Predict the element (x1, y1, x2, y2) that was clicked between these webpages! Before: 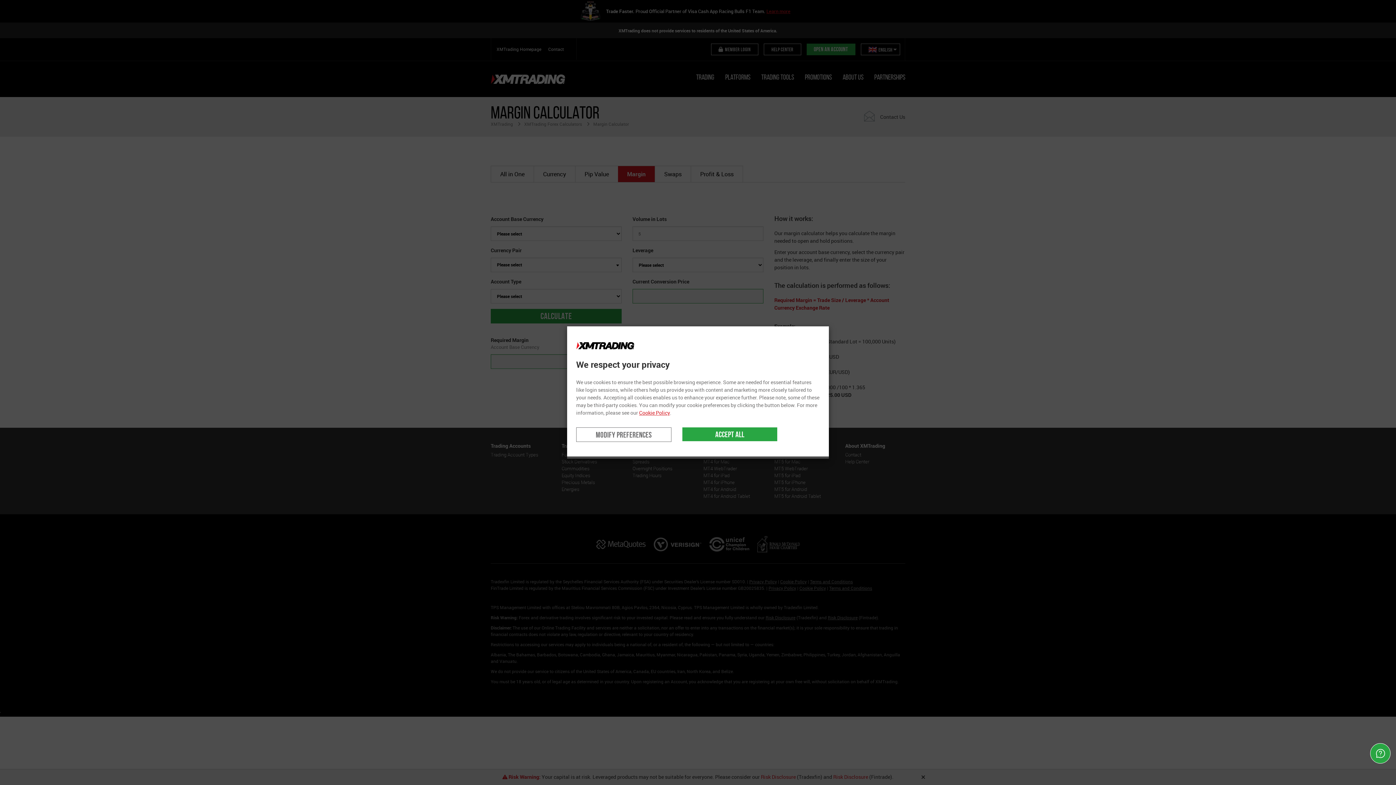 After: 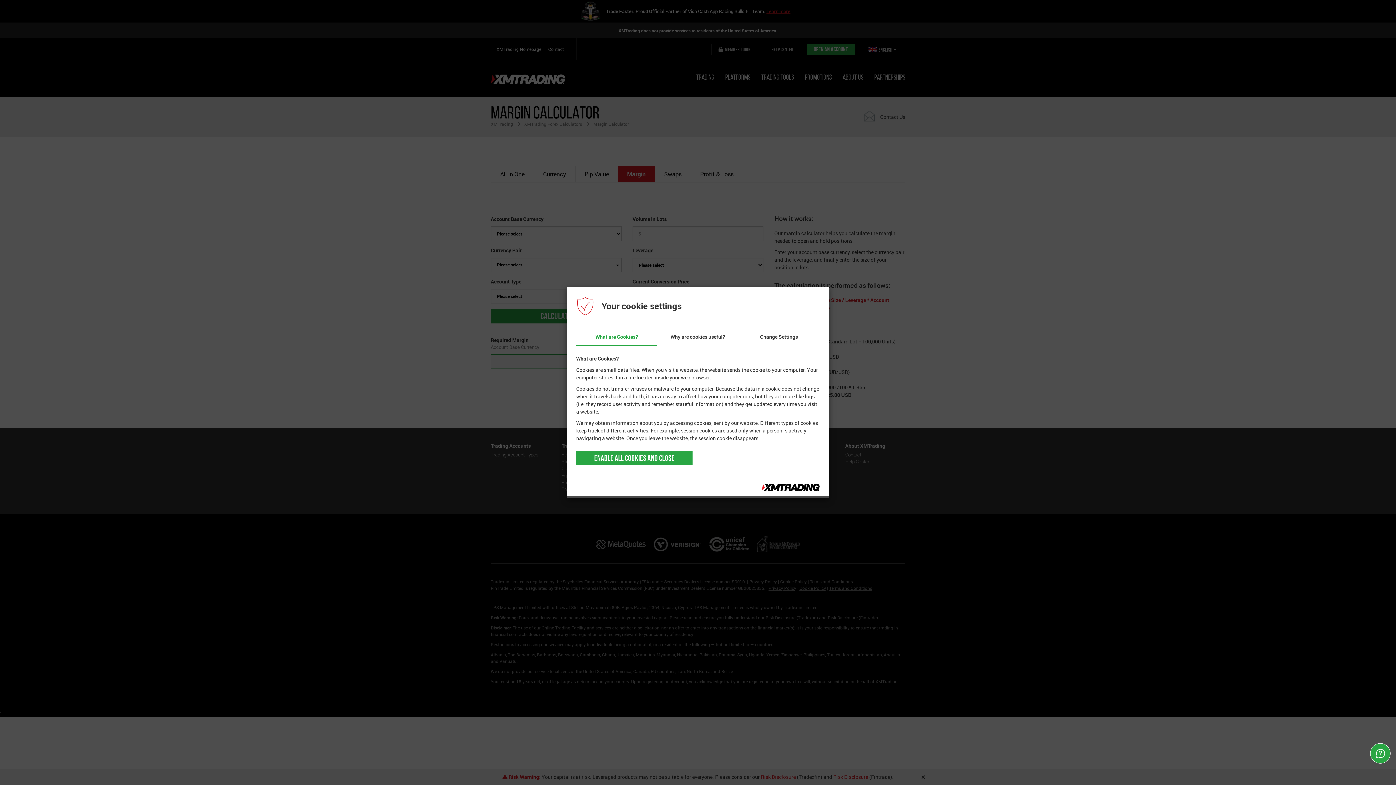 Action: bbox: (576, 427, 671, 442) label: MODIFY PREFERENCES